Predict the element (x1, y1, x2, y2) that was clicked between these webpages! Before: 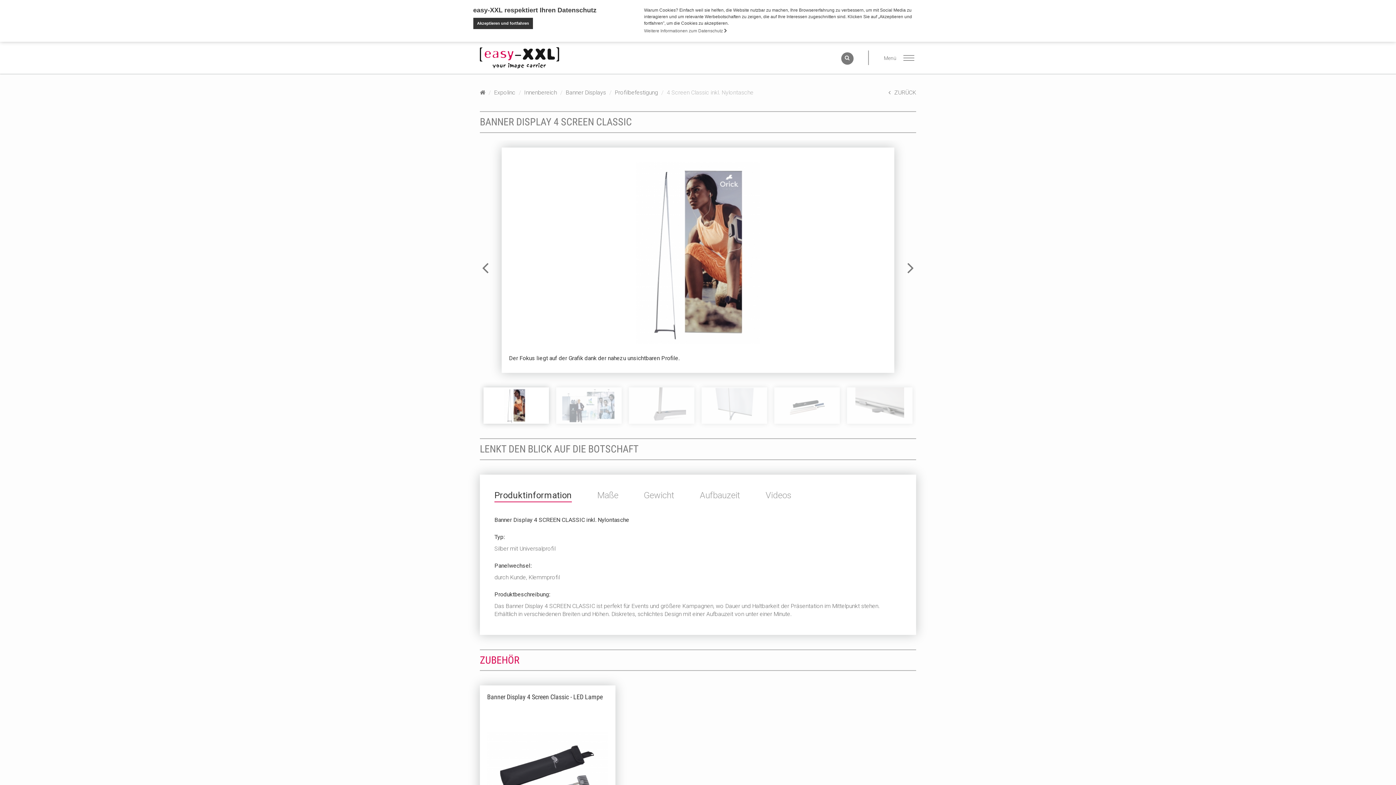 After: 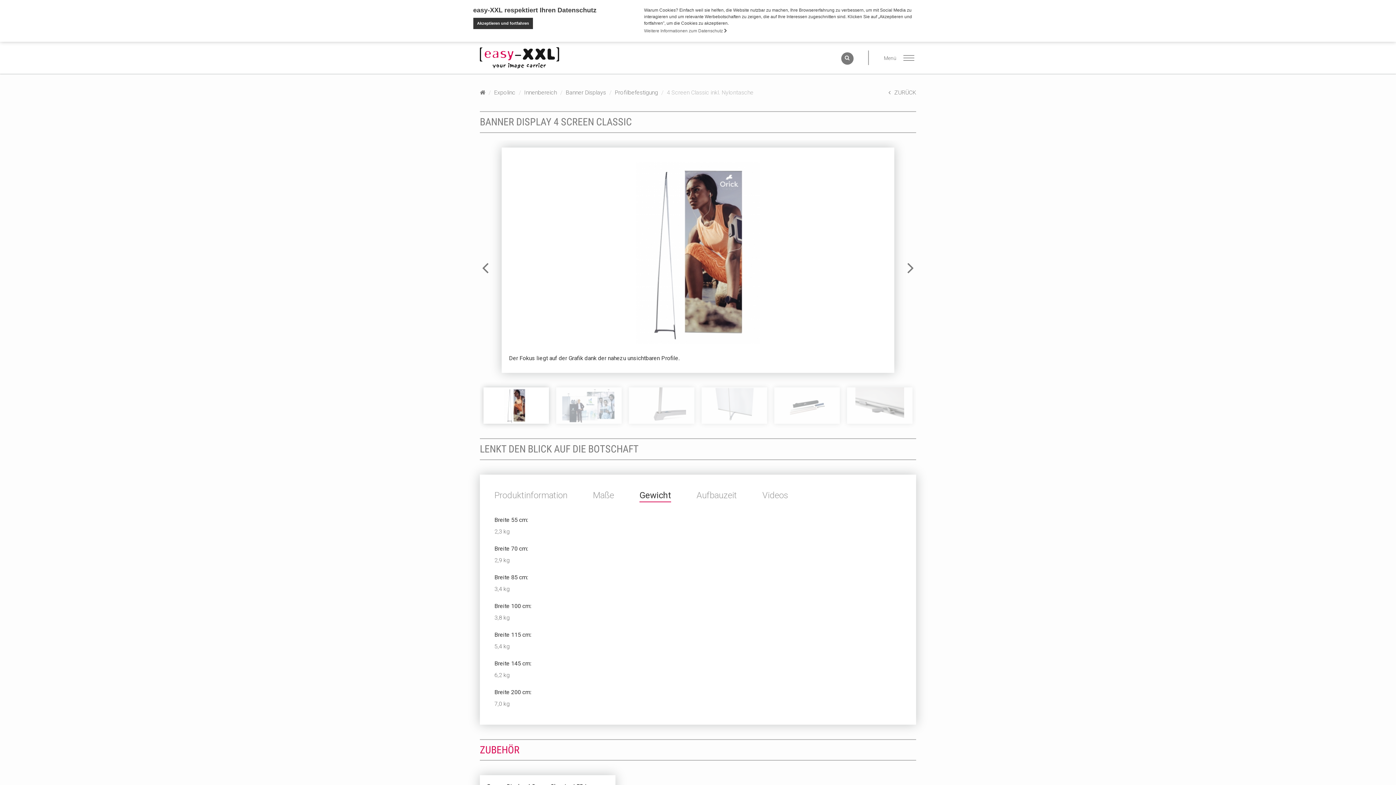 Action: label: Gewicht bbox: (644, 489, 674, 501)